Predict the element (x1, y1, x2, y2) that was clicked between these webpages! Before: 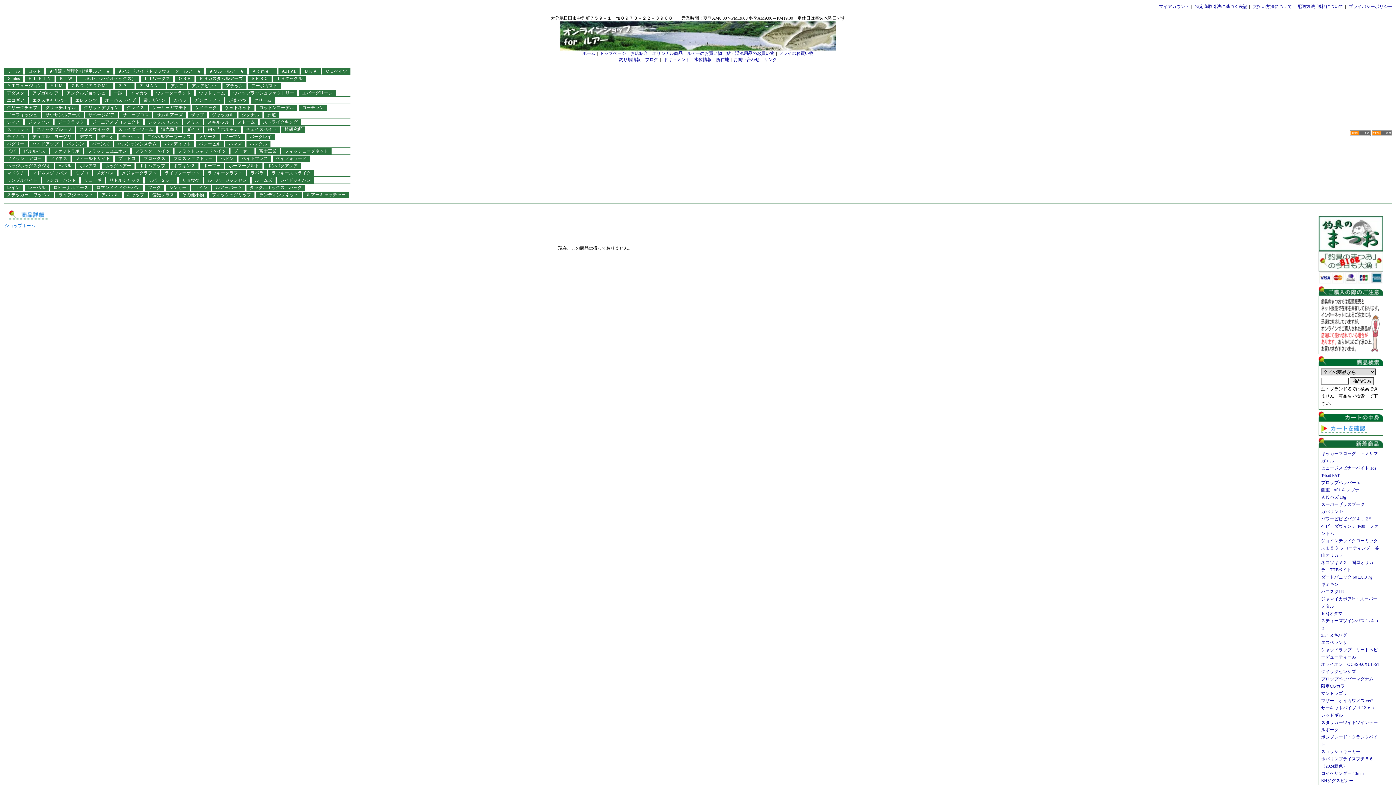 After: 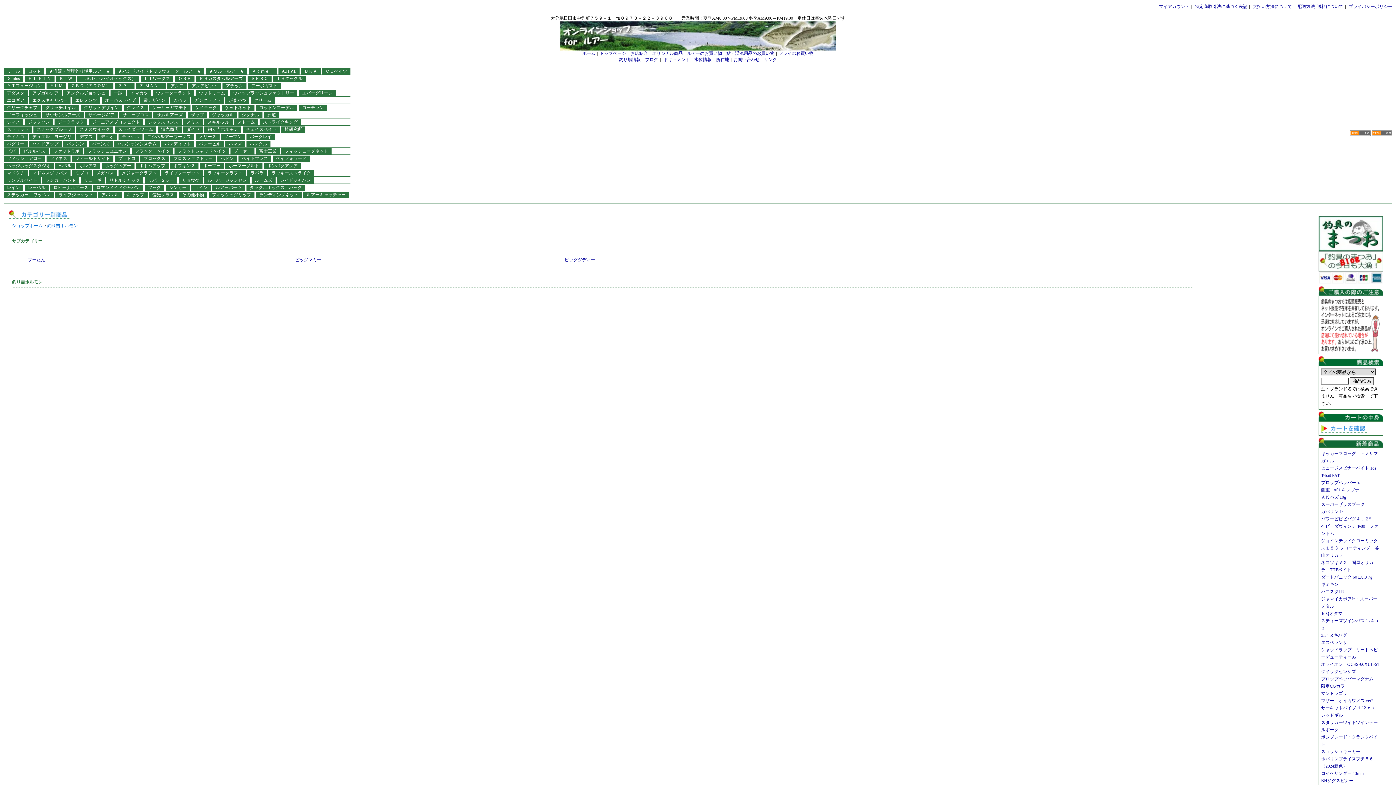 Action: bbox: (207, 126, 238, 132) label: 釣り吉ホルモン